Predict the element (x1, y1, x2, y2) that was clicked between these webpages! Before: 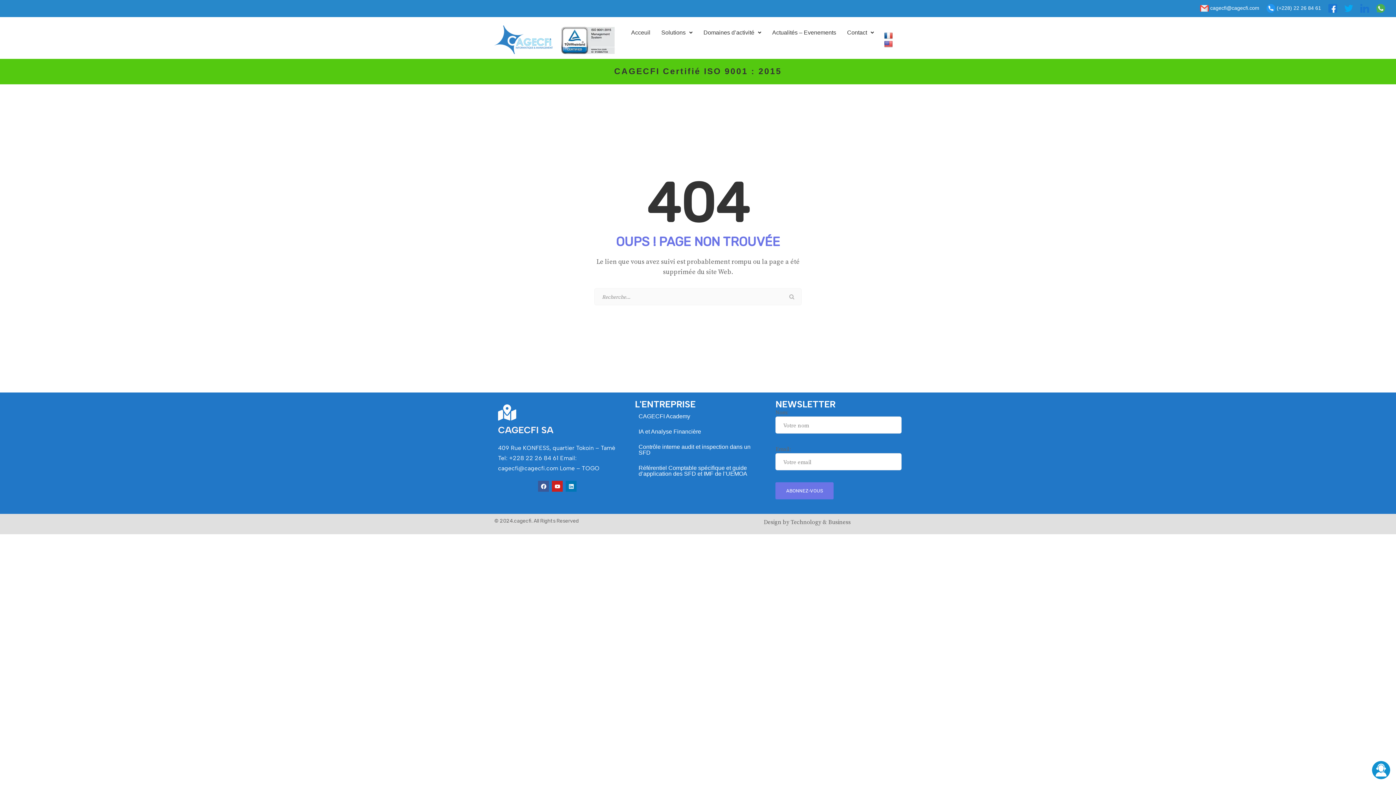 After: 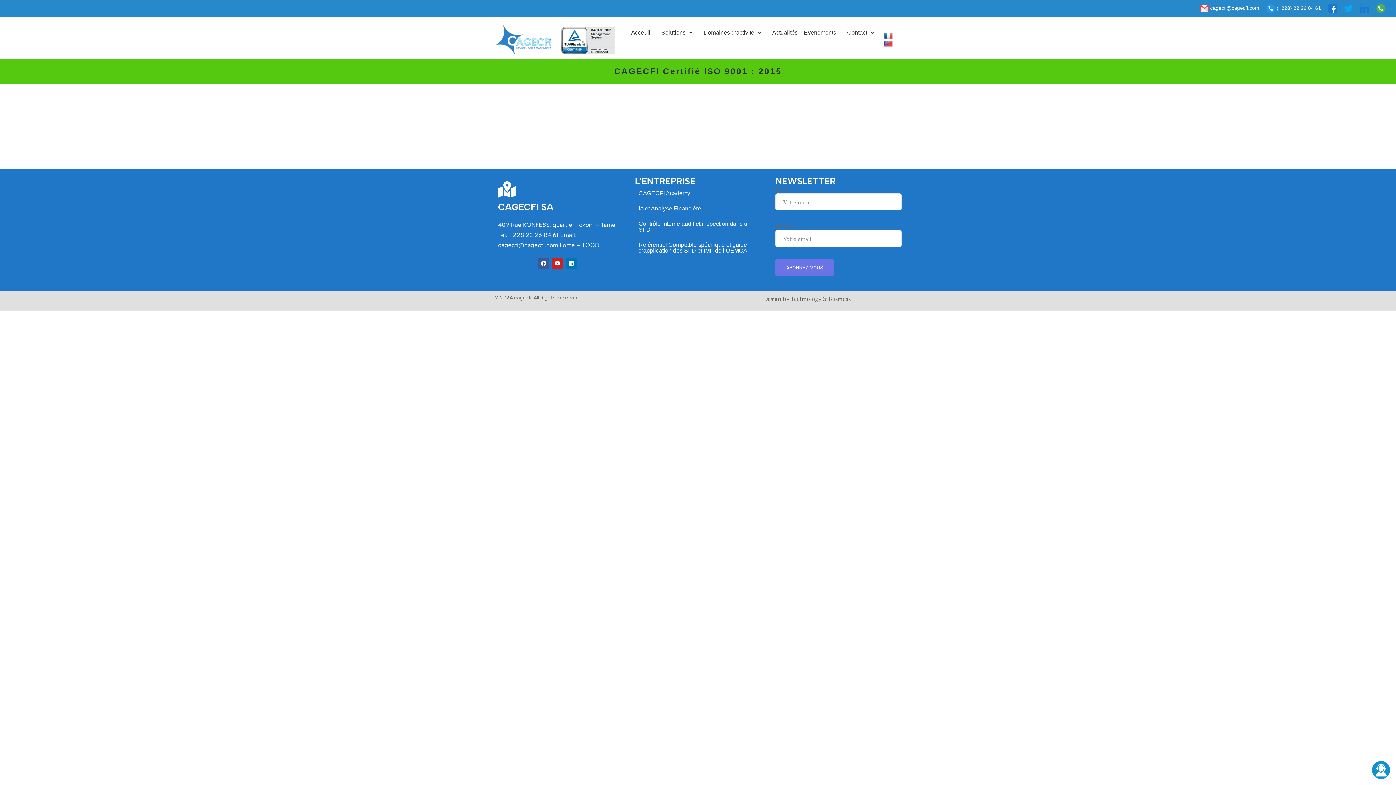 Action: bbox: (635, 460, 761, 481) label: Référentiel Comptable spécifique et guide d’application des SFD et IMF de l’UEMOA